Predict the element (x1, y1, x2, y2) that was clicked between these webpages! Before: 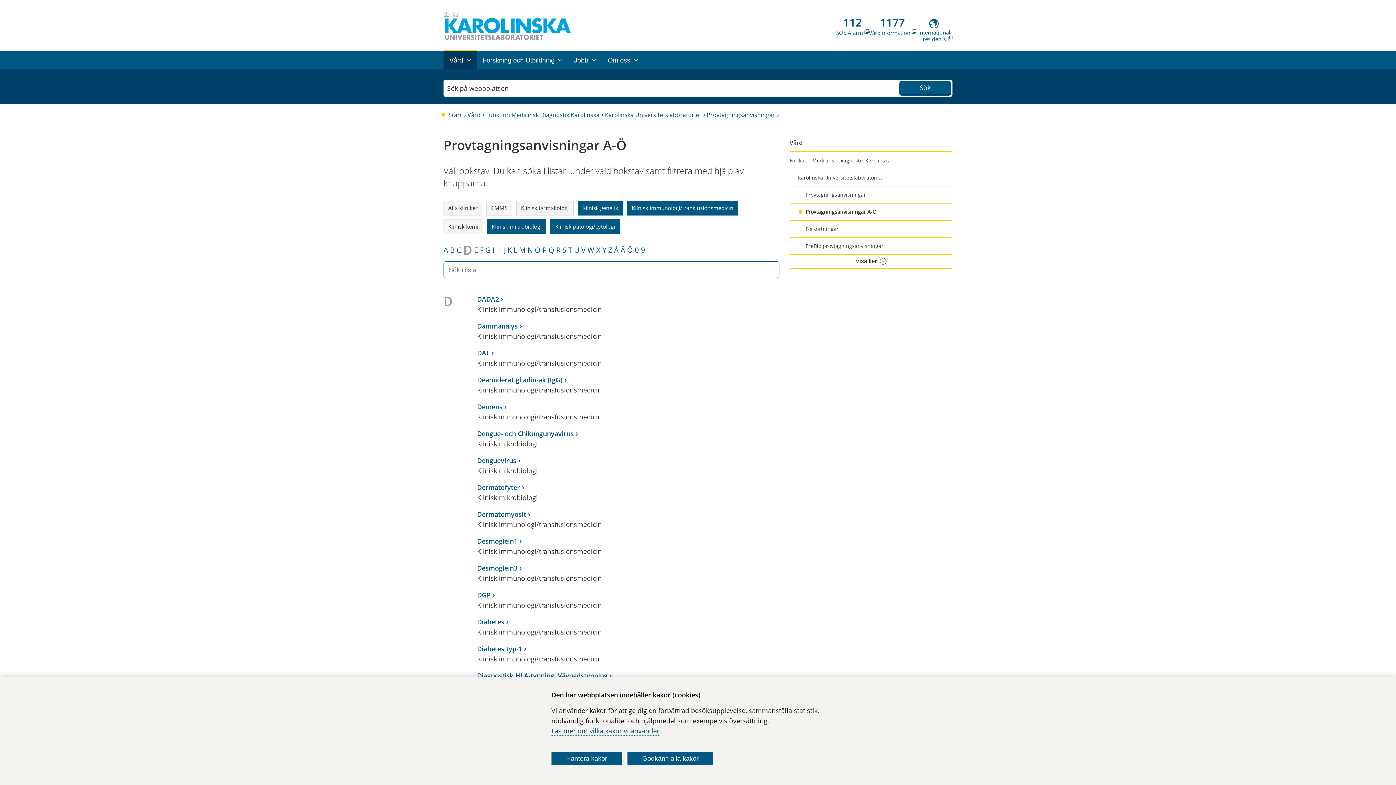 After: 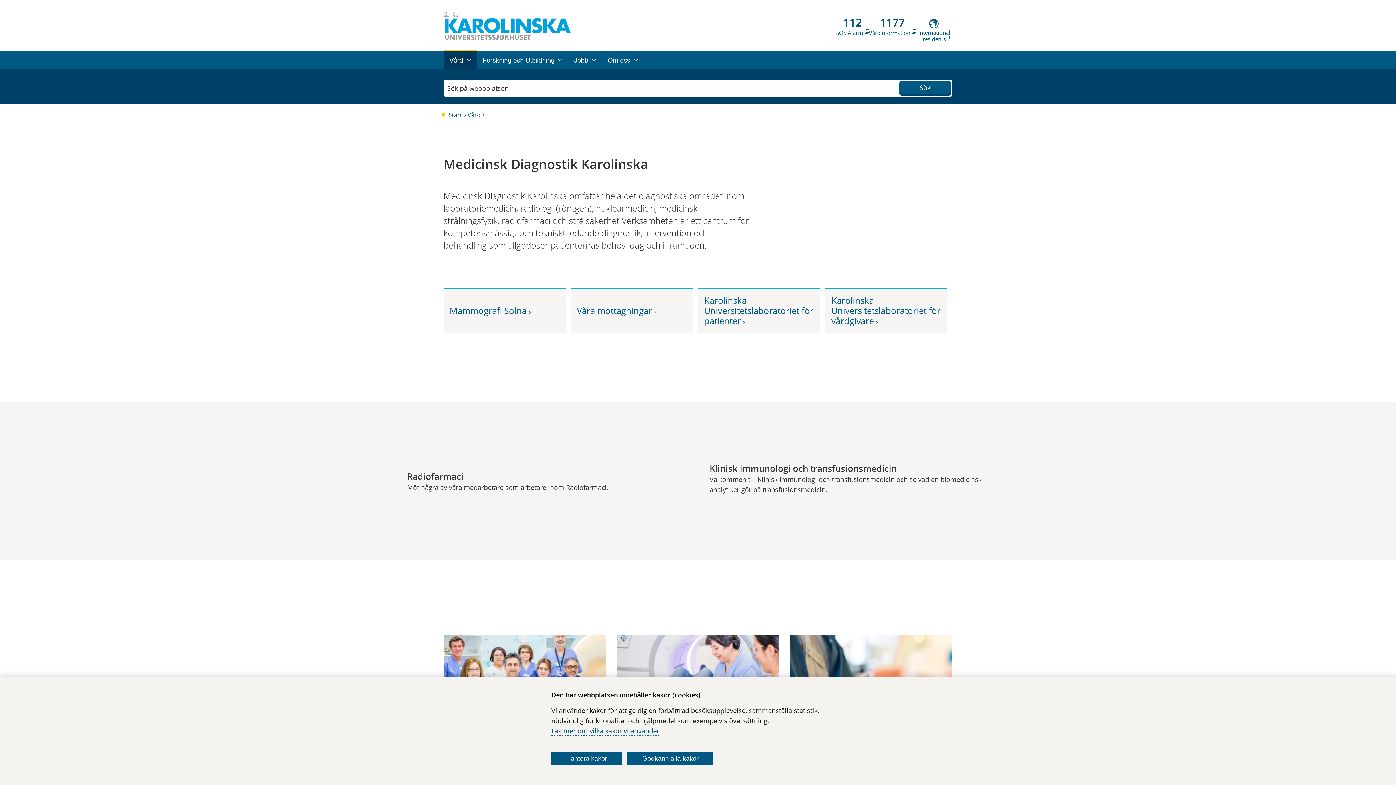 Action: bbox: (486, 110, 603, 118) label: Funktion Medicinsk Diagnostik Karolinska